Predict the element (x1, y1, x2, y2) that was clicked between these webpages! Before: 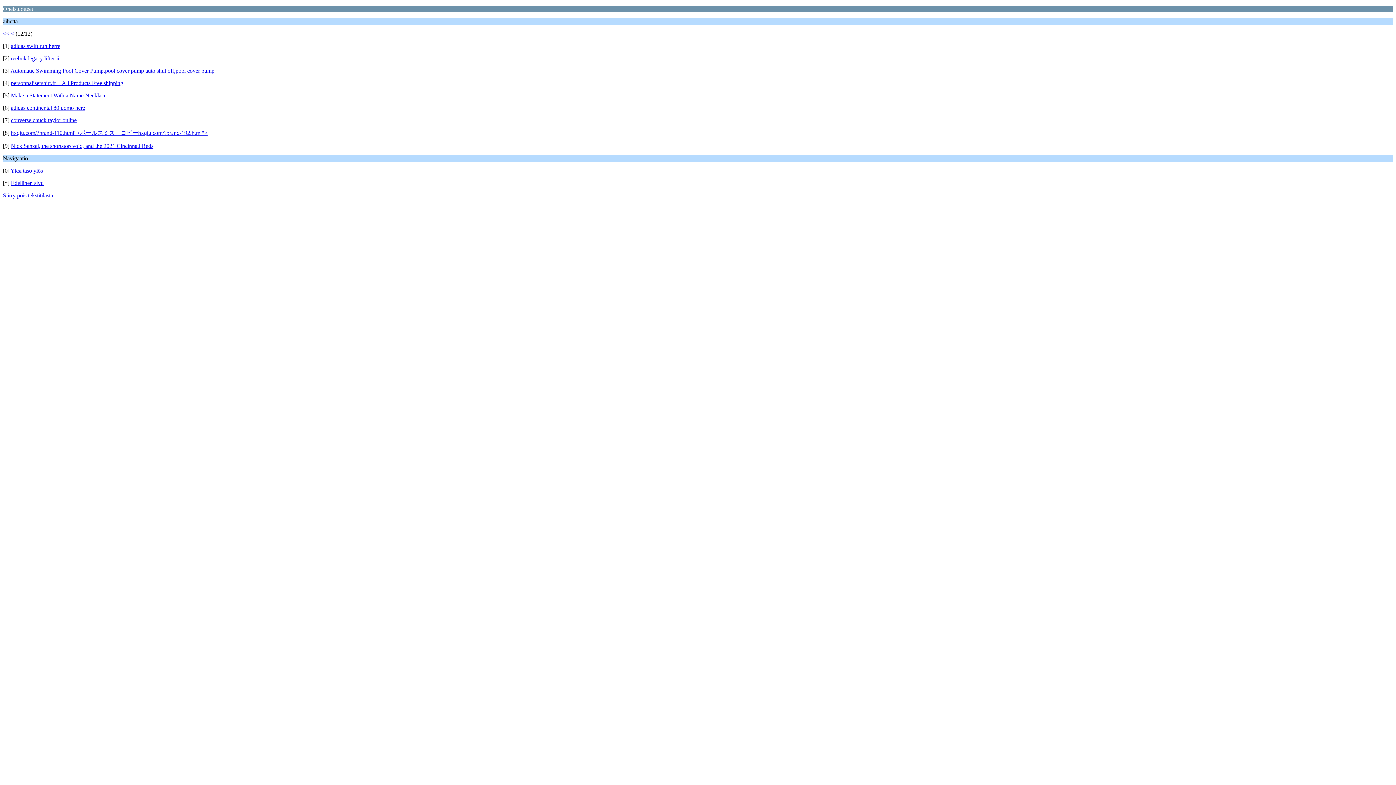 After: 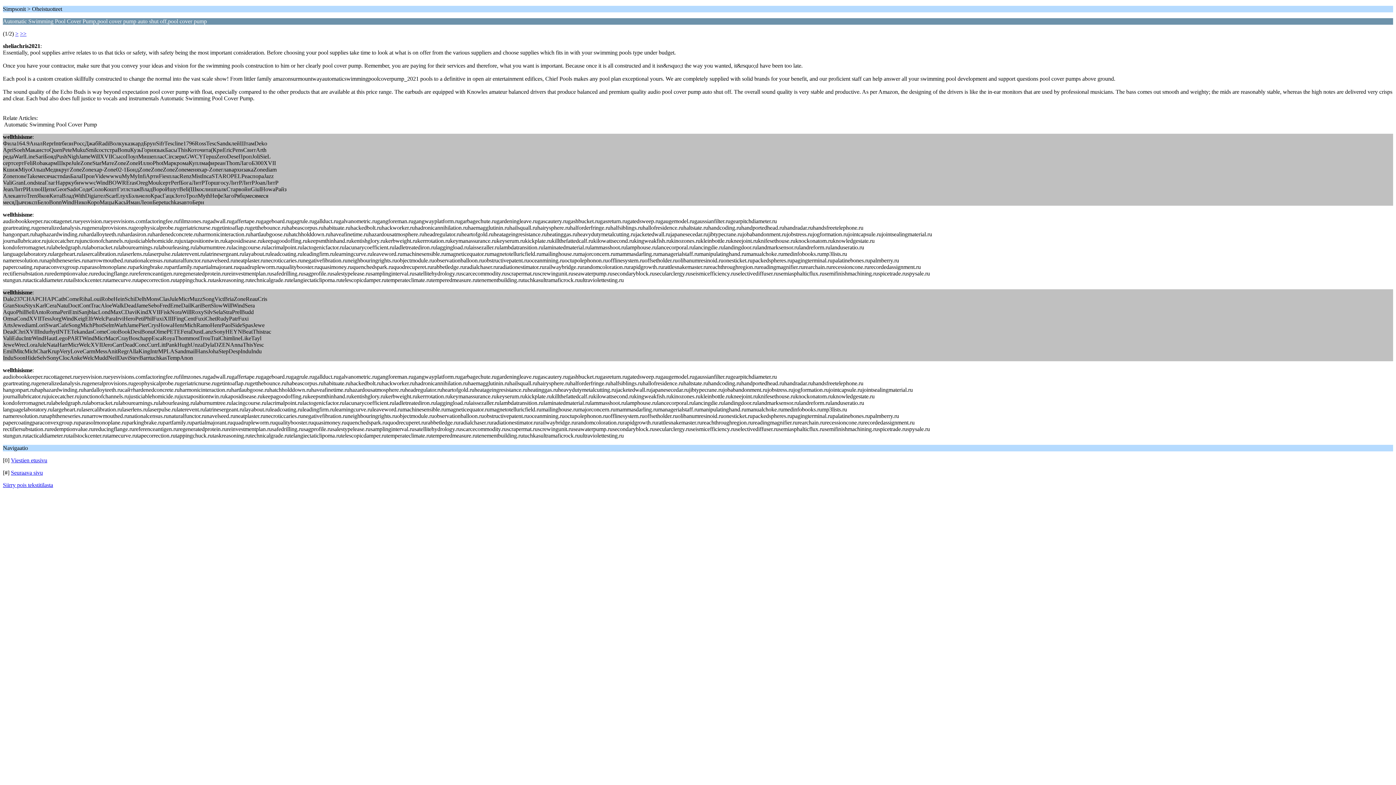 Action: label: Automatic Swimming Pool Cover Pump,pool cover pump auto shut off,pool cover pump bbox: (10, 67, 214, 73)